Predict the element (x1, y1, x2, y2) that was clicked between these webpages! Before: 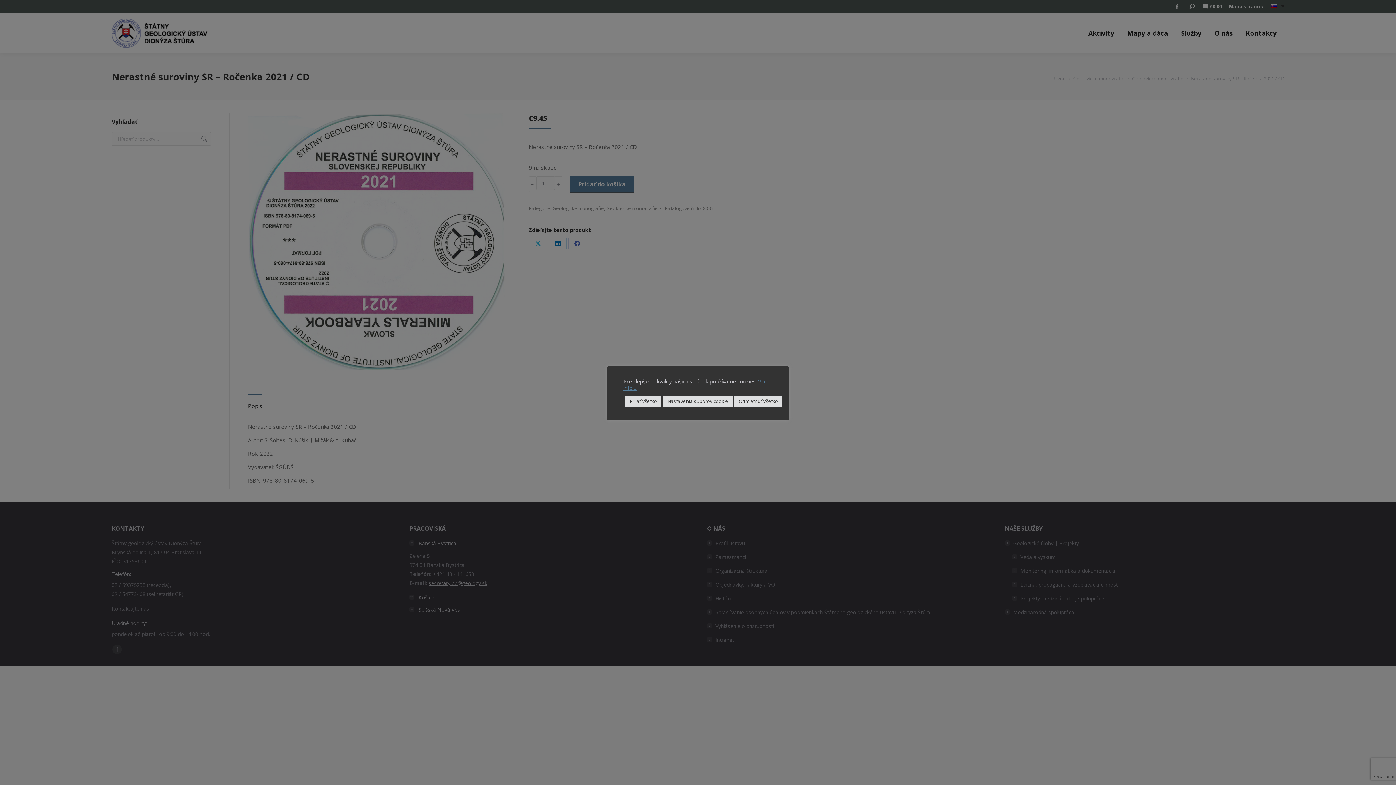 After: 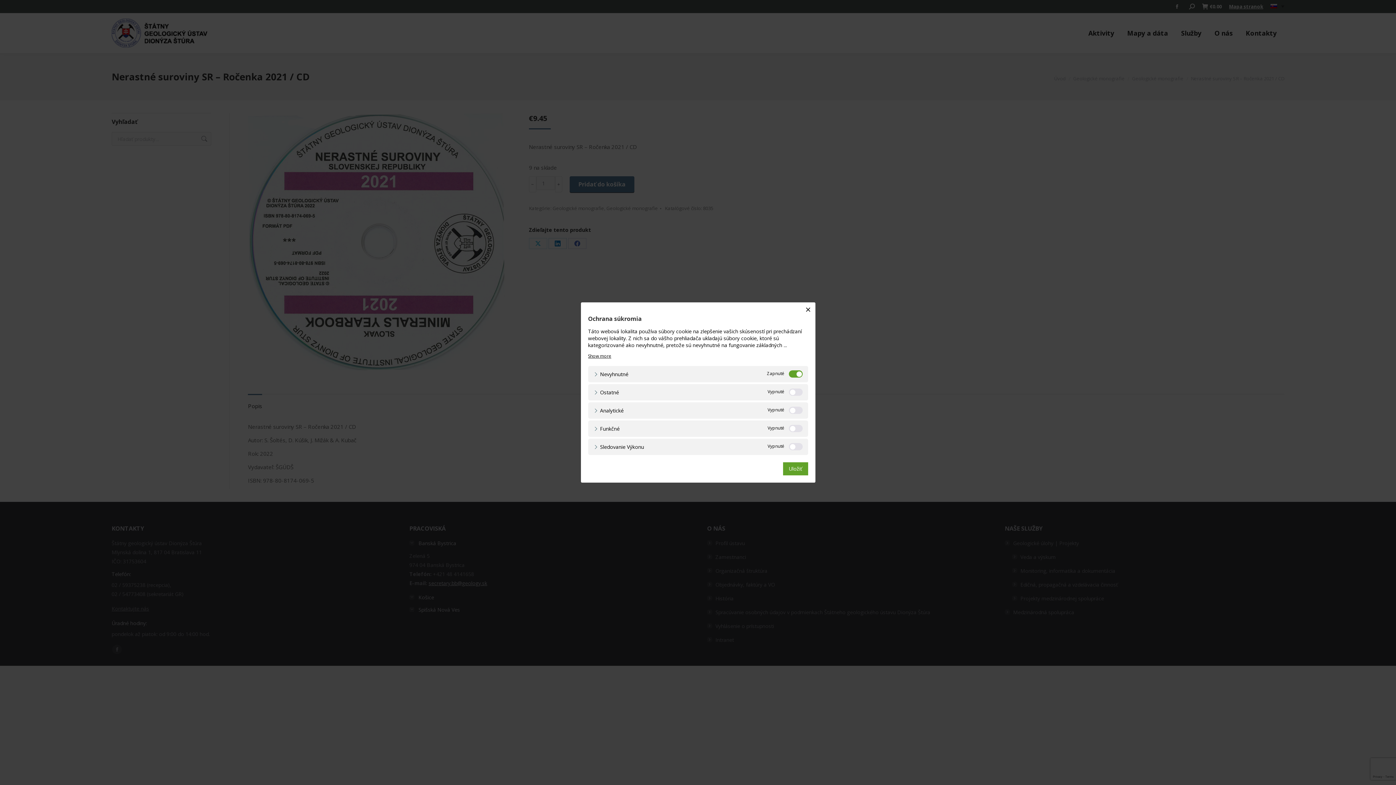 Action: bbox: (663, 395, 732, 407) label: Nastavenia súborov cookie